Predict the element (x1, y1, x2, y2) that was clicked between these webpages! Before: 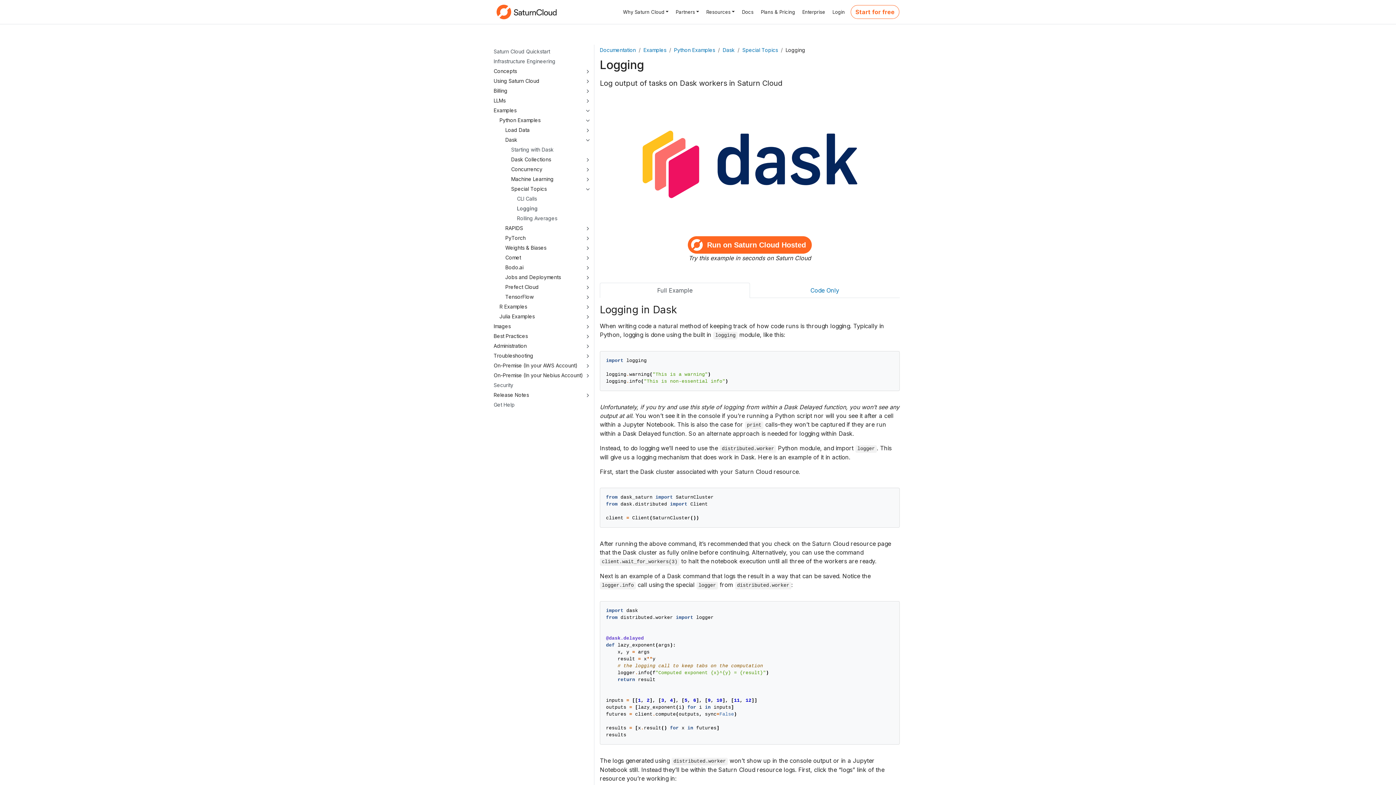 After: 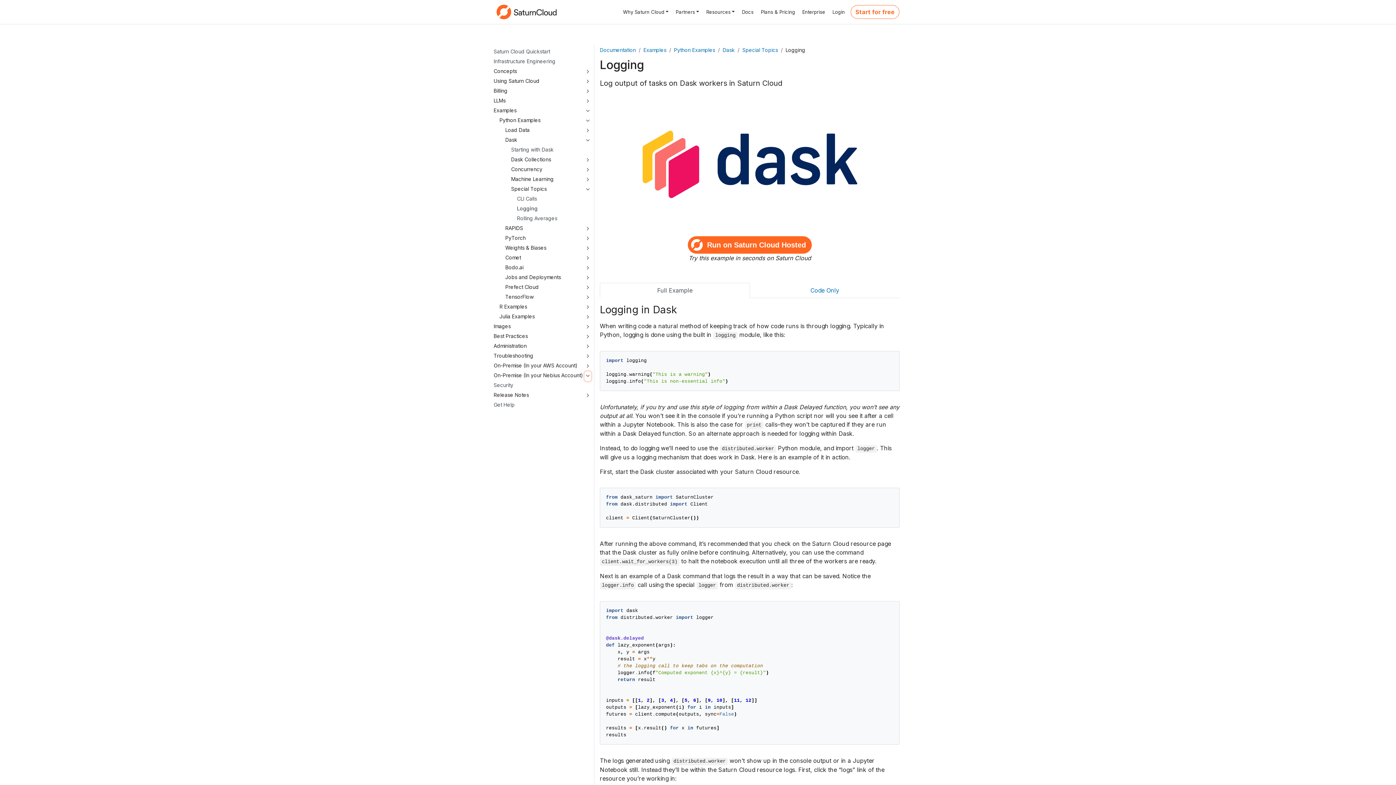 Action: bbox: (584, 371, 591, 381)